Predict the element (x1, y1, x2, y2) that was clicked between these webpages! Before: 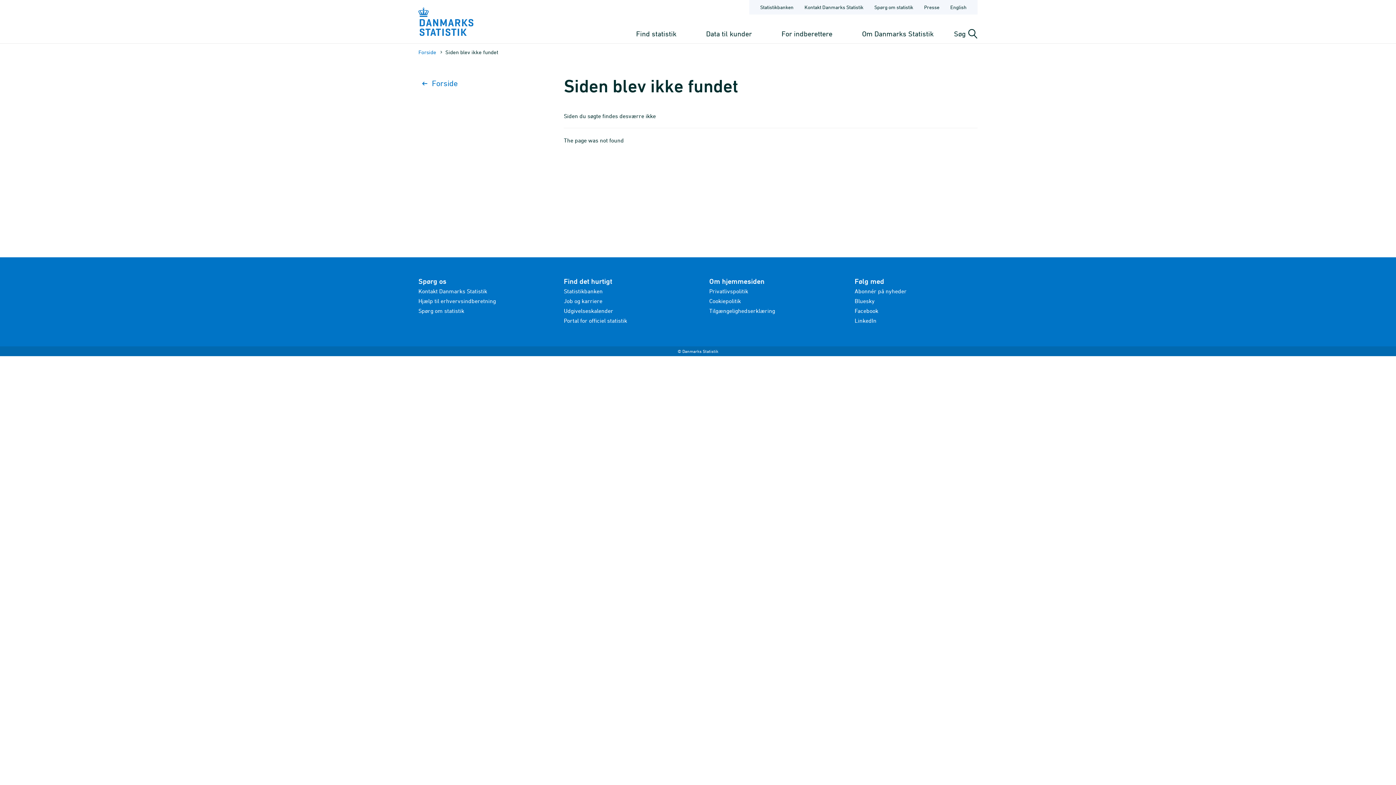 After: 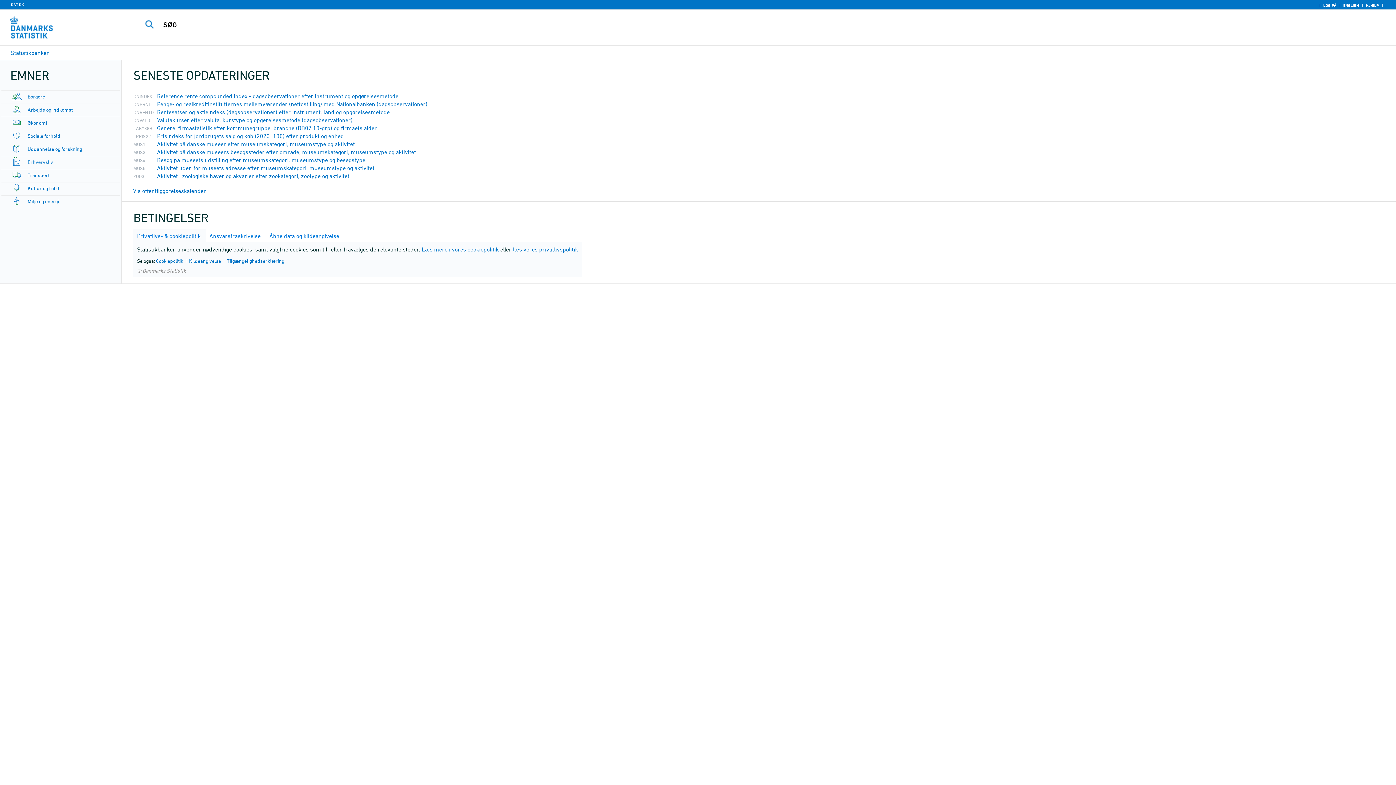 Action: bbox: (564, 288, 602, 294) label: Statistikbanken